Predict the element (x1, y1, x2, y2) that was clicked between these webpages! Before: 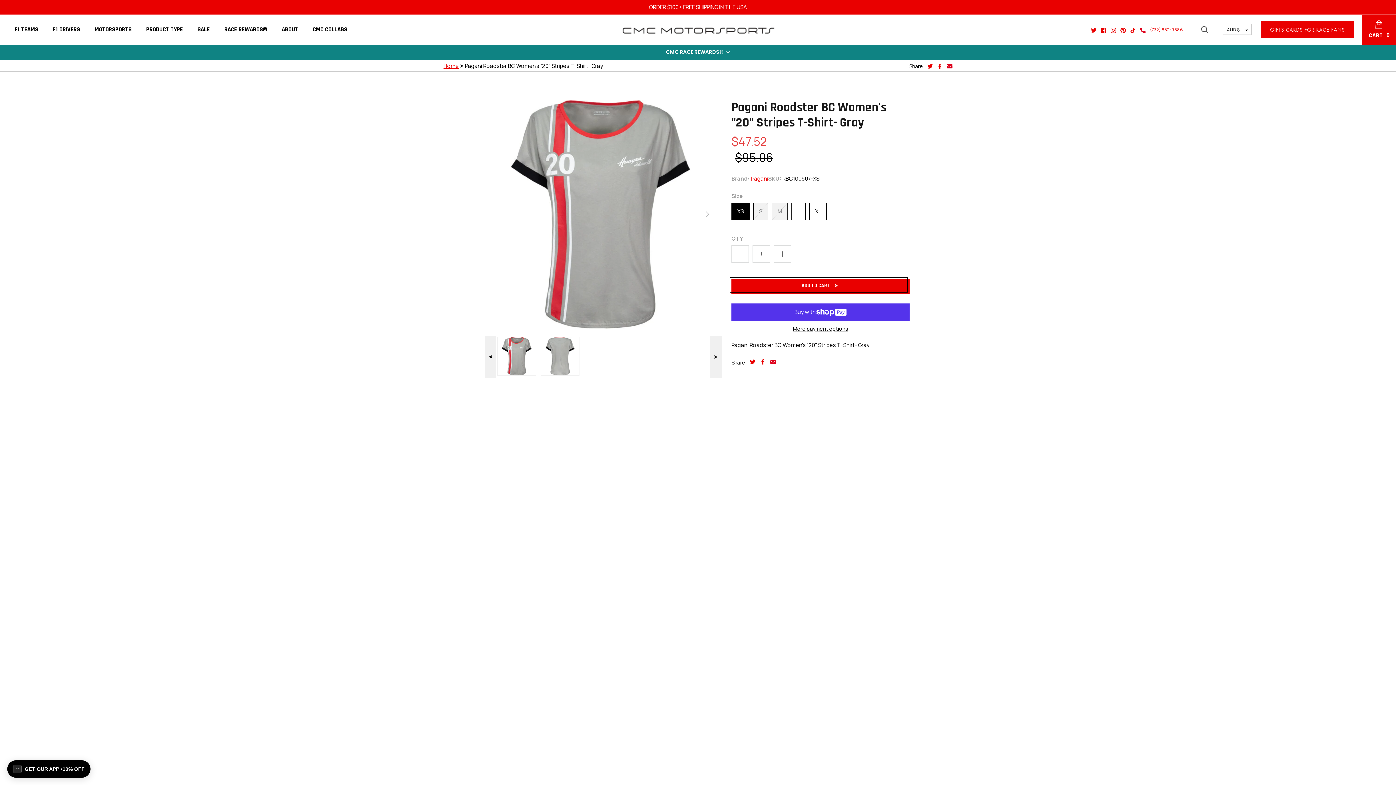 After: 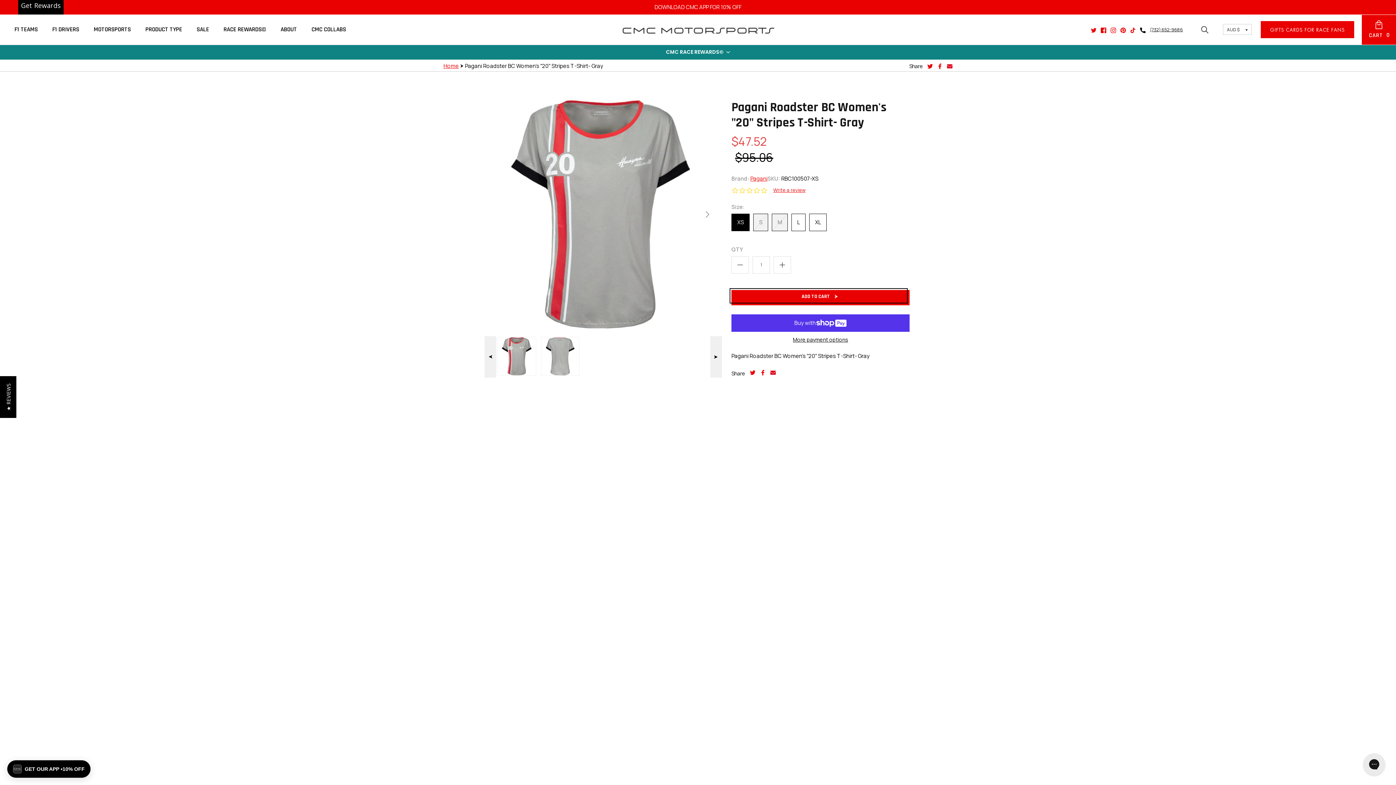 Action: bbox: (1140, 27, 1183, 32) label: Phone